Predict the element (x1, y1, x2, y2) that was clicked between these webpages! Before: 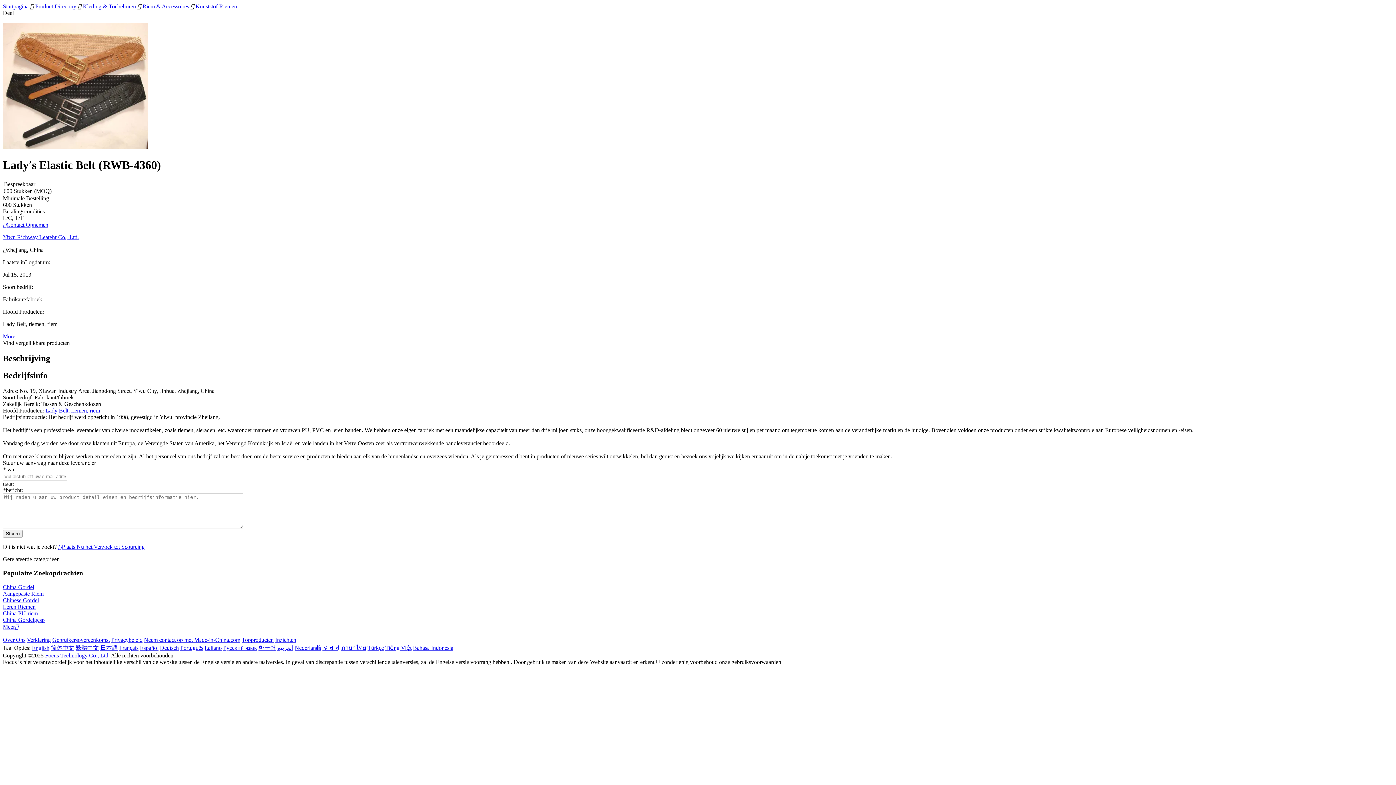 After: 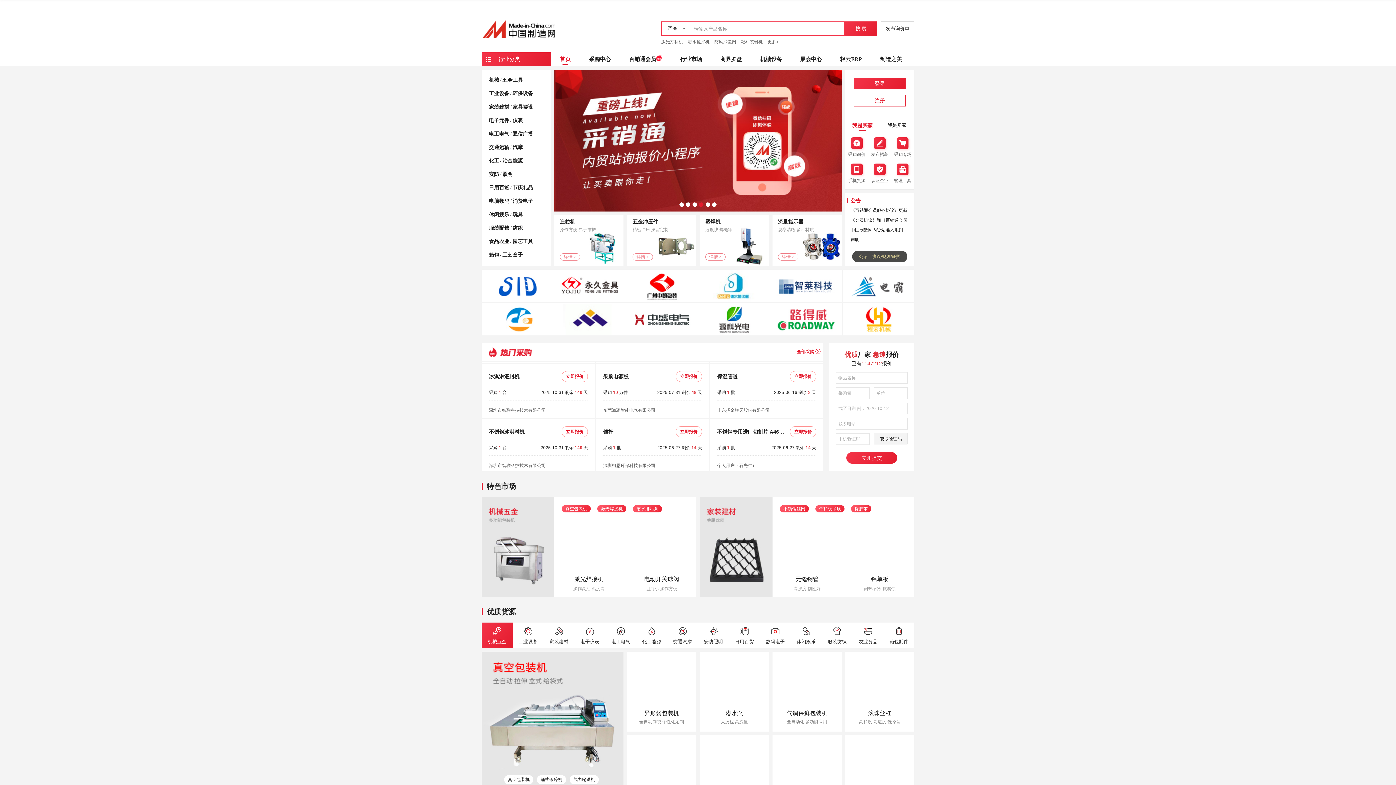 Action: bbox: (50, 645, 74, 651) label: 简体中文